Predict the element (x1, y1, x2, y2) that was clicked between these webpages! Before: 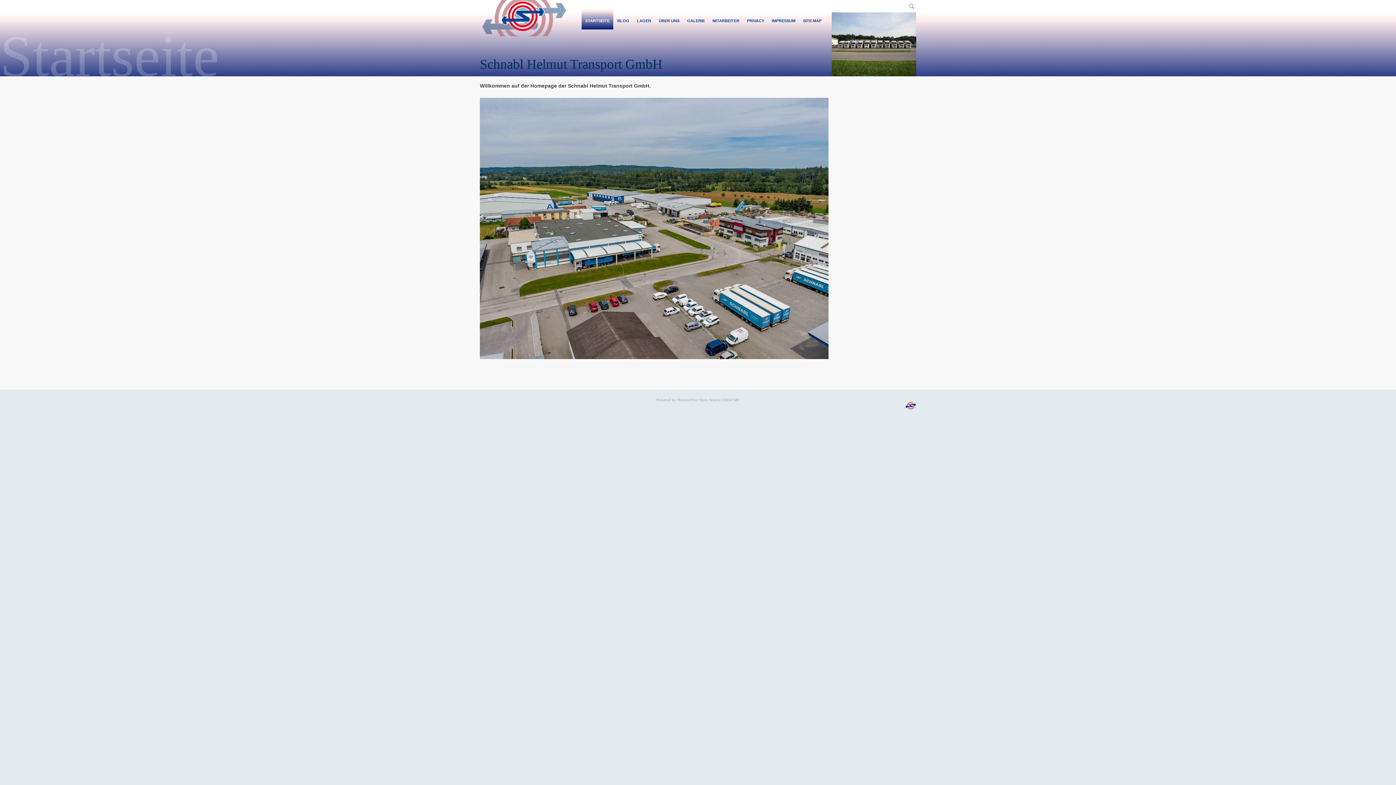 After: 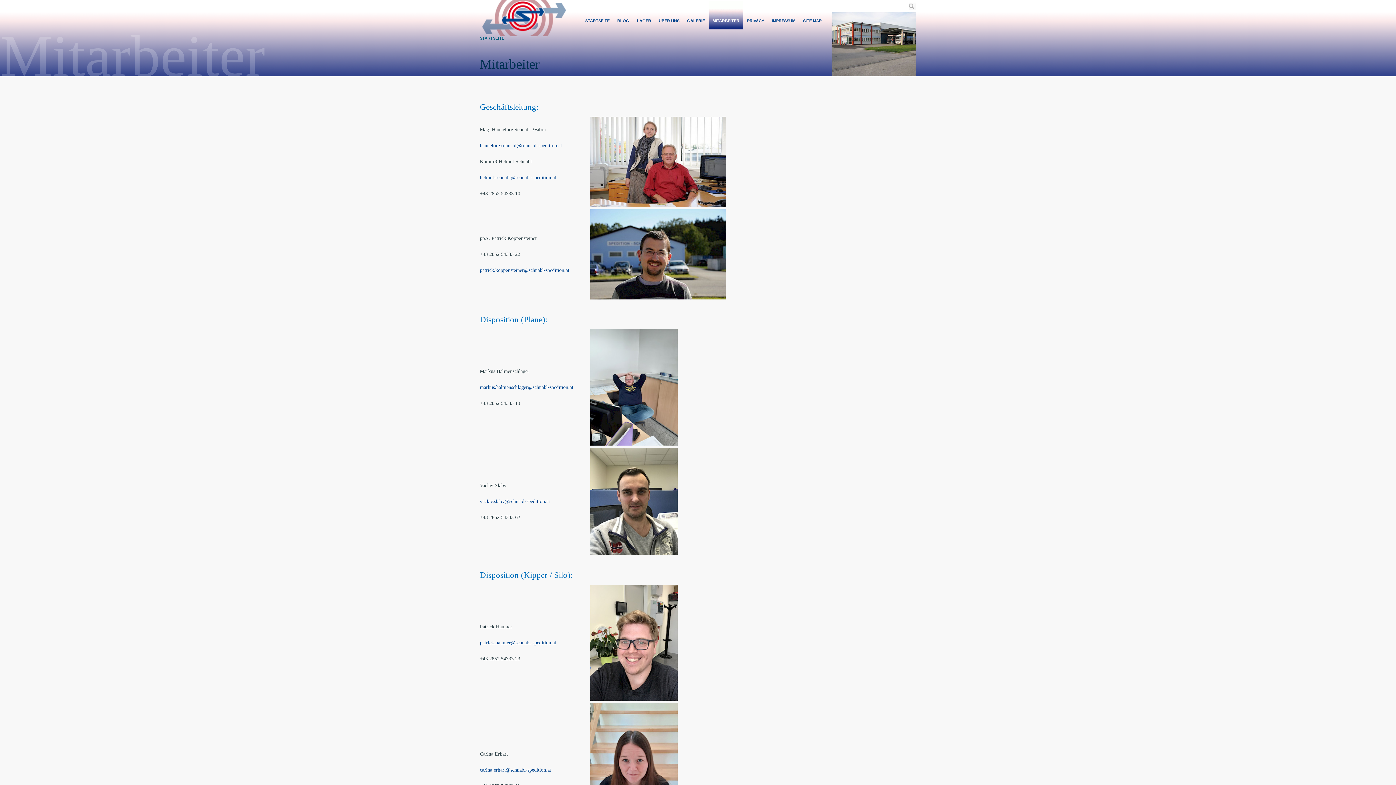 Action: label: CURRENT PAGE:
MITARBEITER bbox: (709, 1, 743, 30)